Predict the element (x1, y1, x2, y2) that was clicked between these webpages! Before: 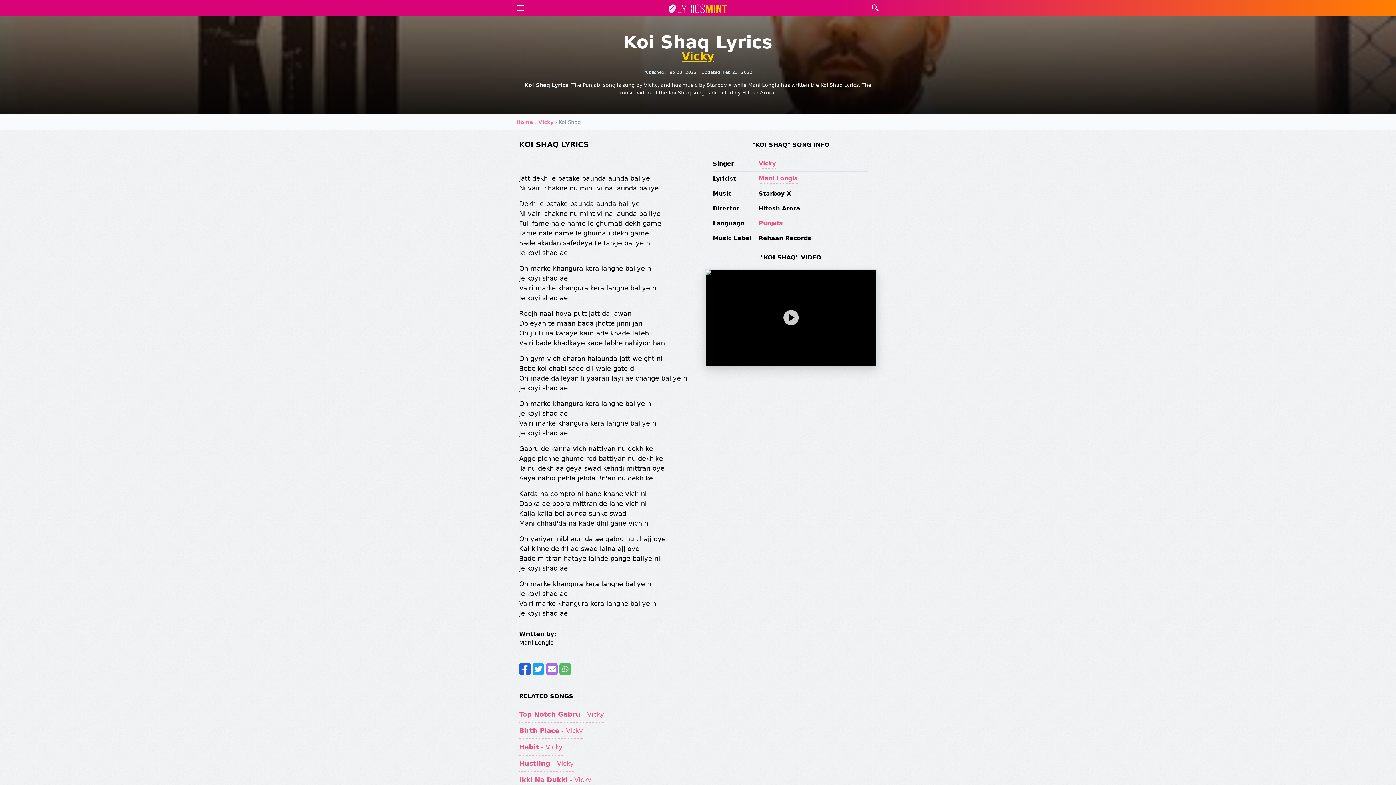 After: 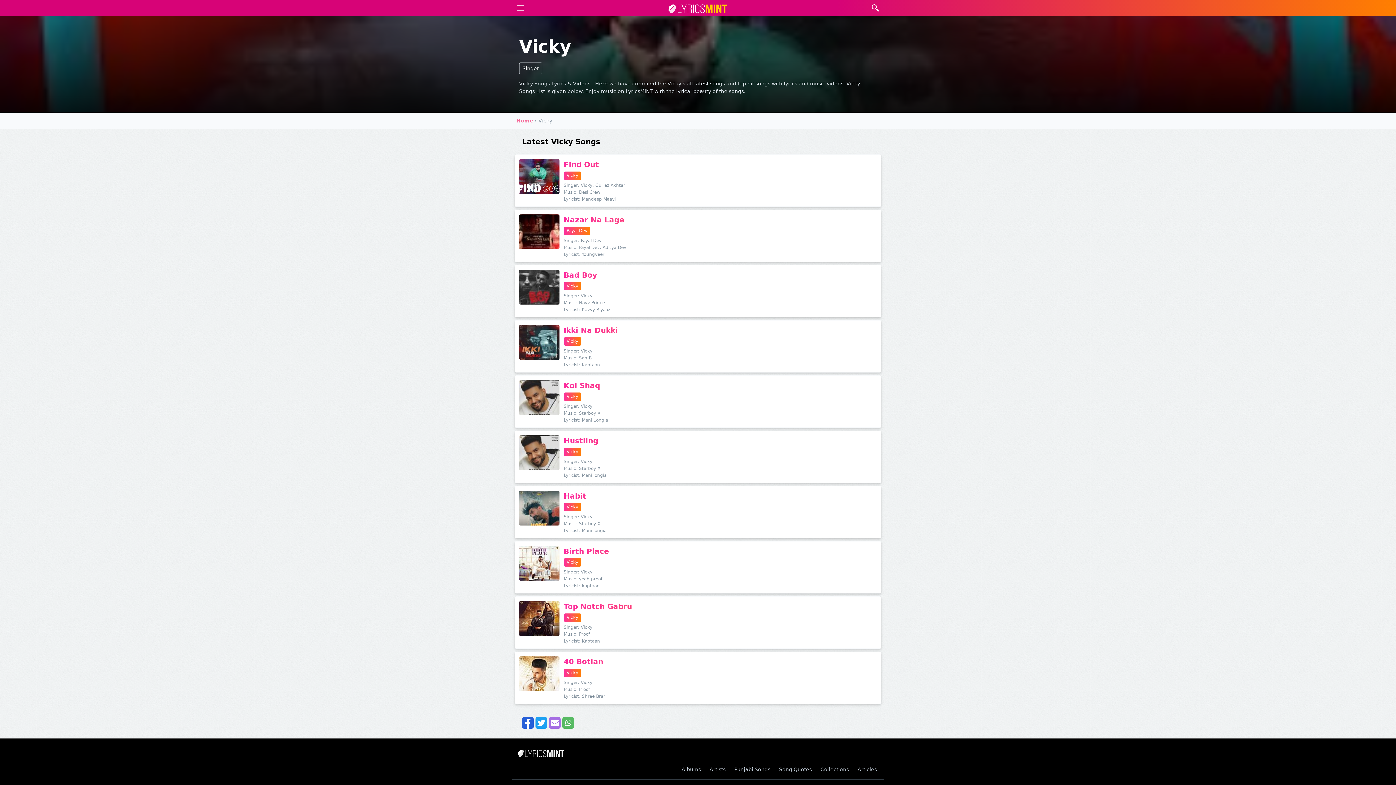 Action: bbox: (758, 159, 776, 168) label: Vicky